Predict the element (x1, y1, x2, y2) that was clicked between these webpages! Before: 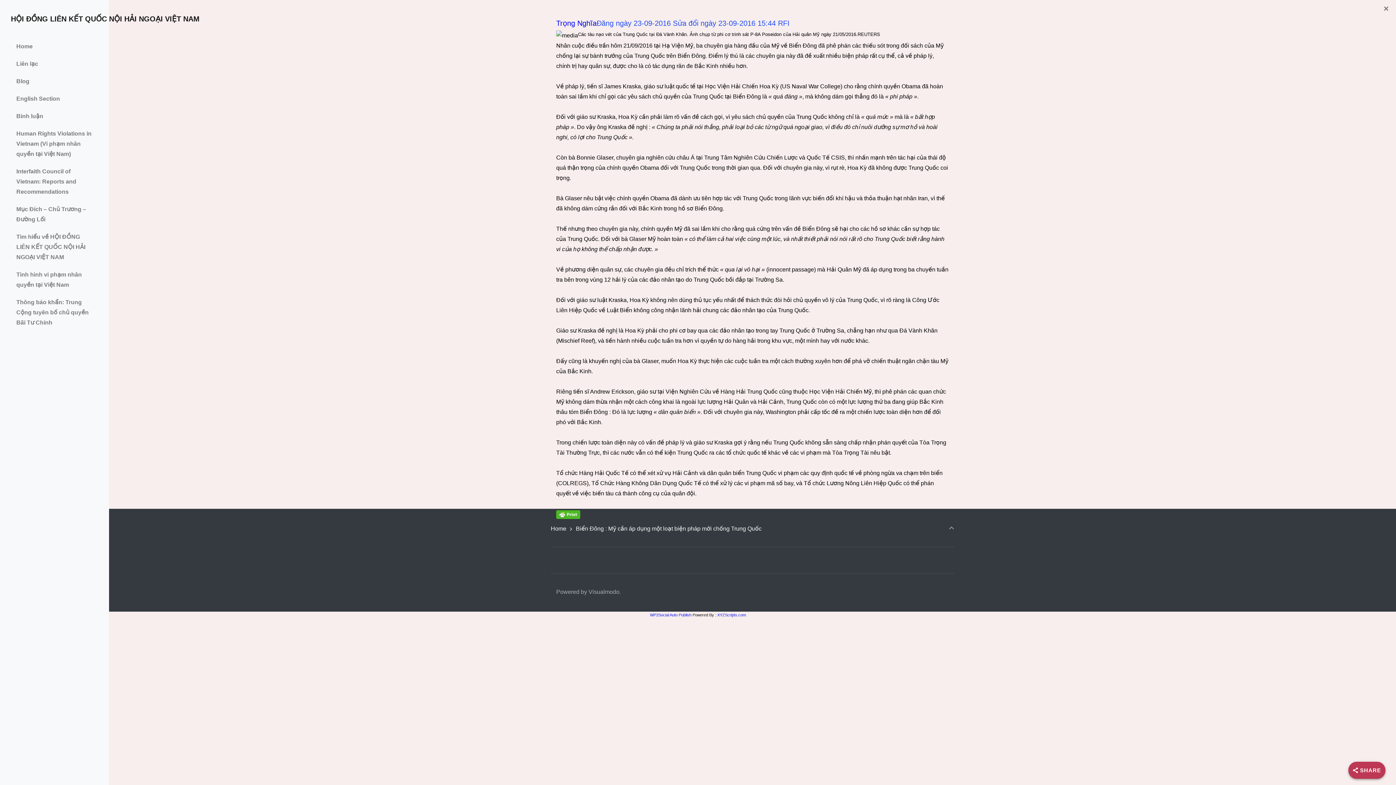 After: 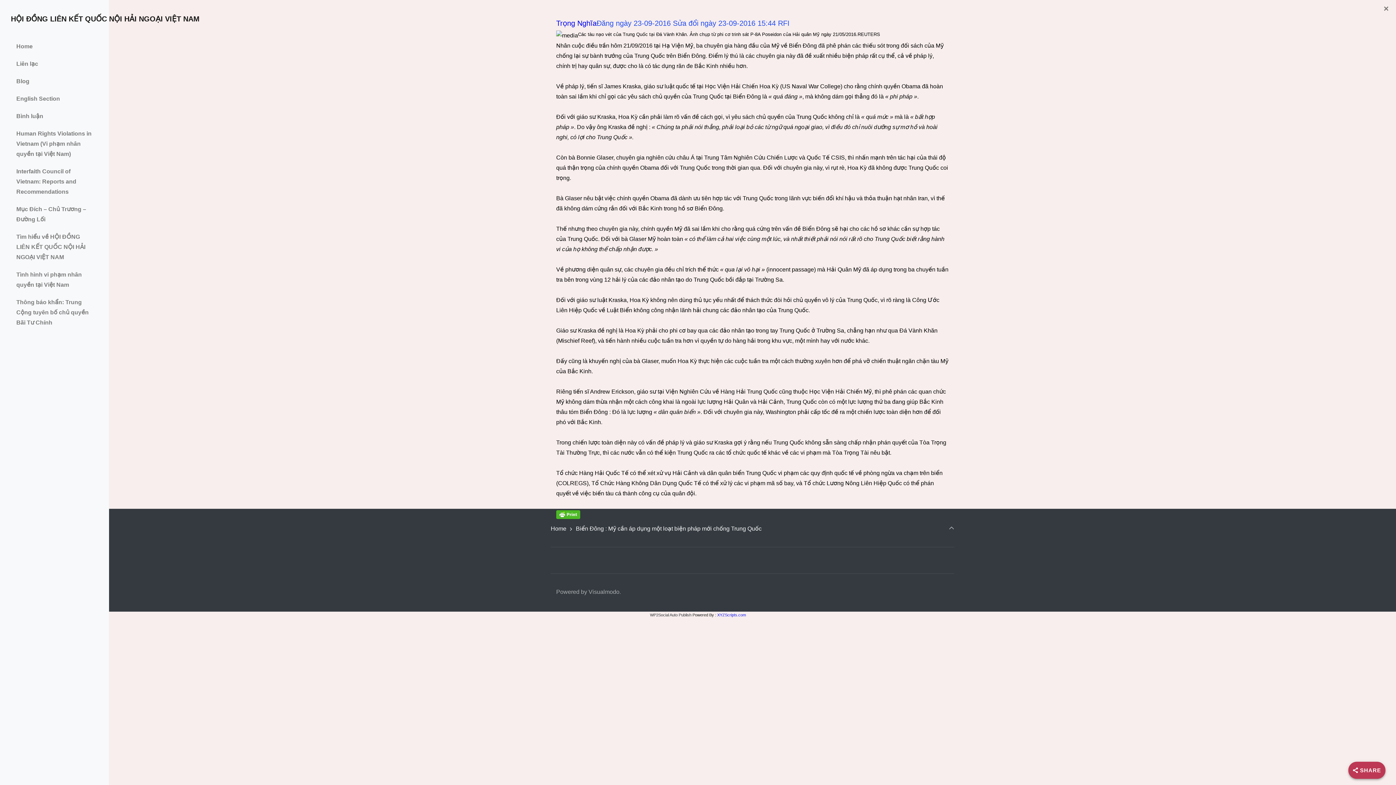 Action: label: WP2Social Auto Publish bbox: (650, 613, 691, 617)